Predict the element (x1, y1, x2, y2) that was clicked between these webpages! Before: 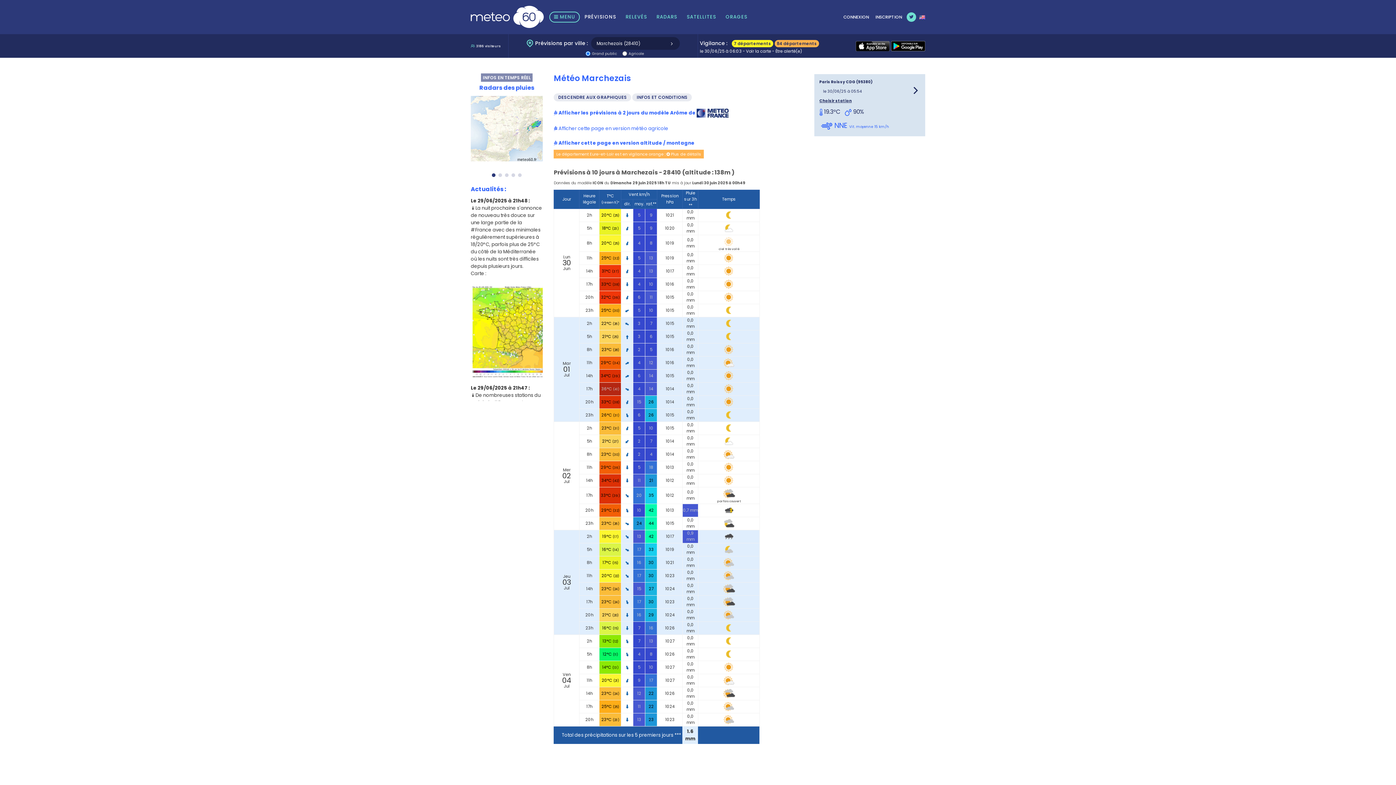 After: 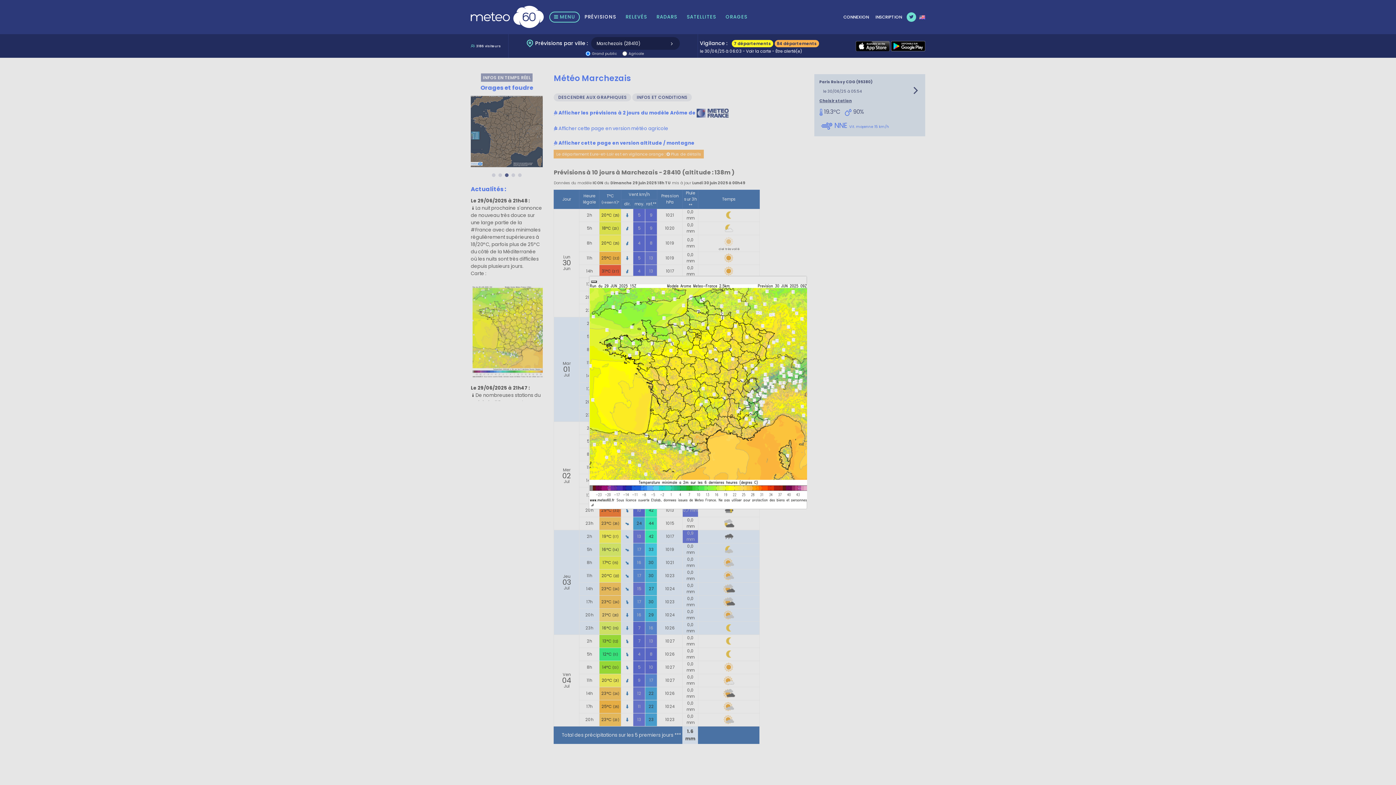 Action: bbox: (470, 327, 565, 334)